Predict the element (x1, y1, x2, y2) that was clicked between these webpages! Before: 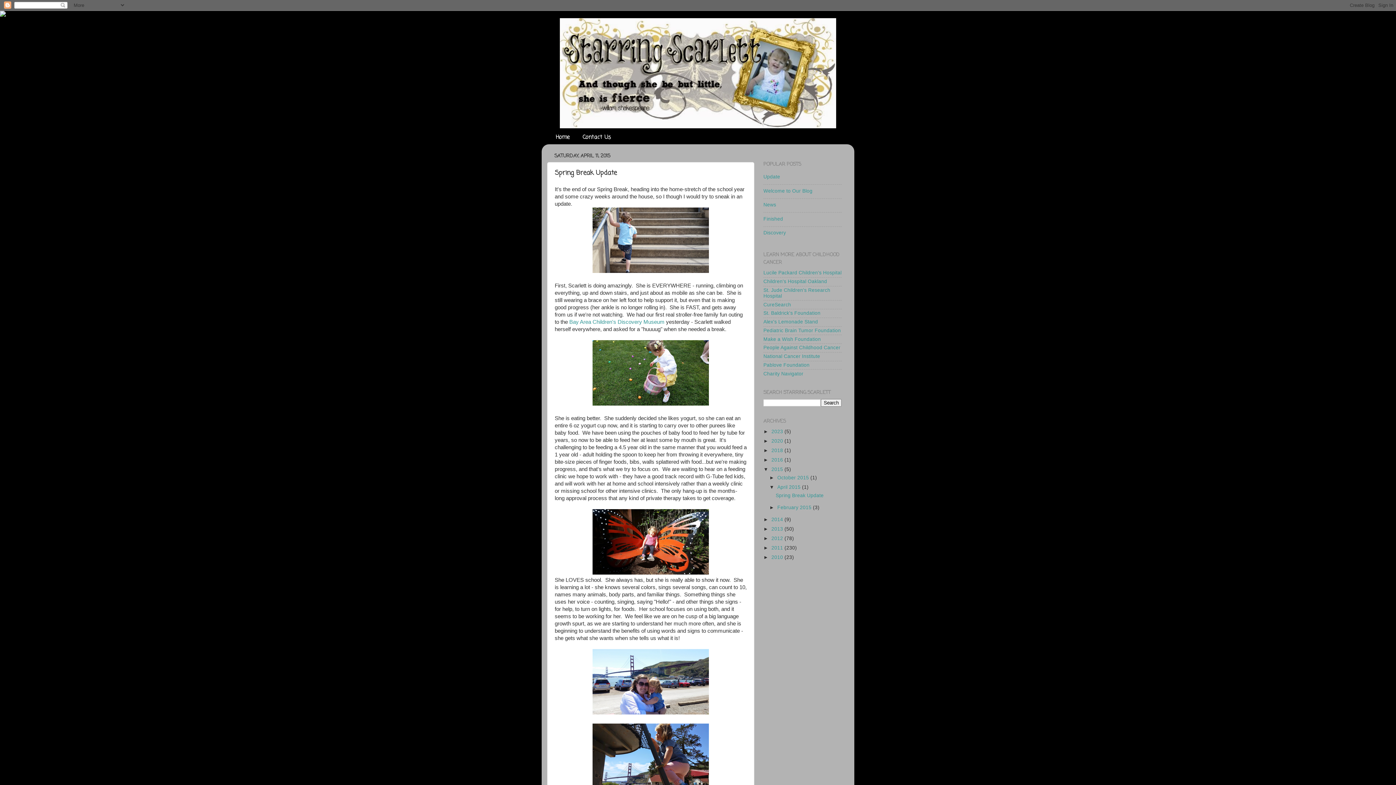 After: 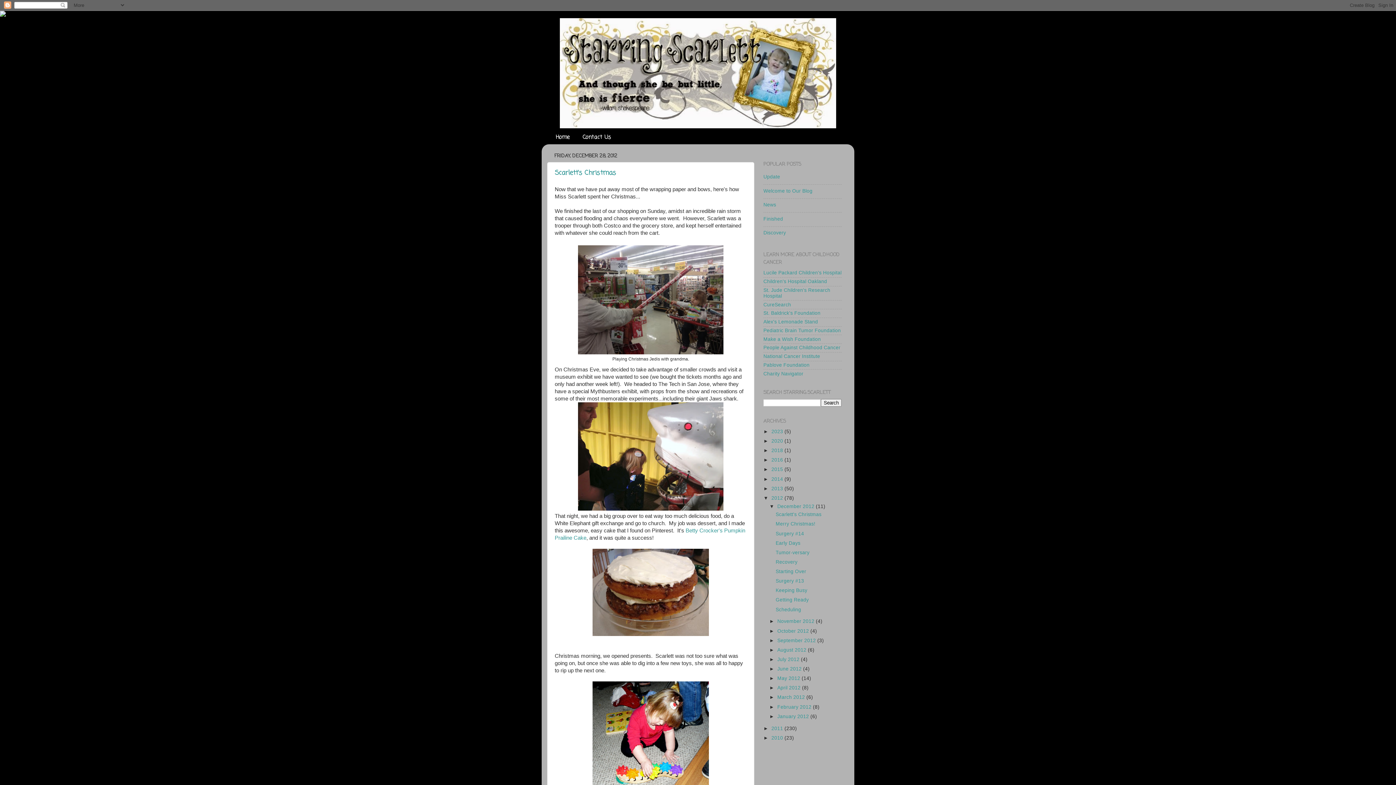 Action: label: 2012  bbox: (771, 536, 784, 541)